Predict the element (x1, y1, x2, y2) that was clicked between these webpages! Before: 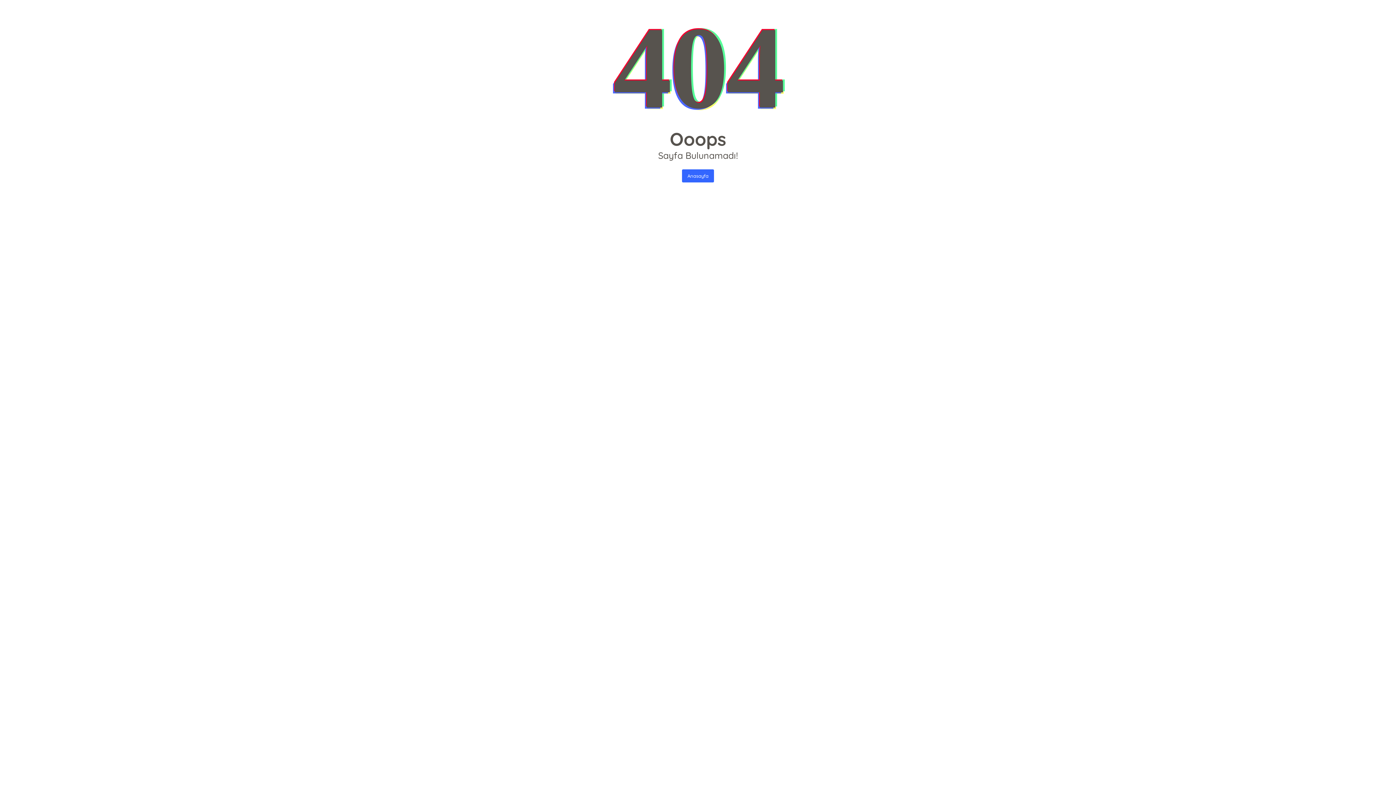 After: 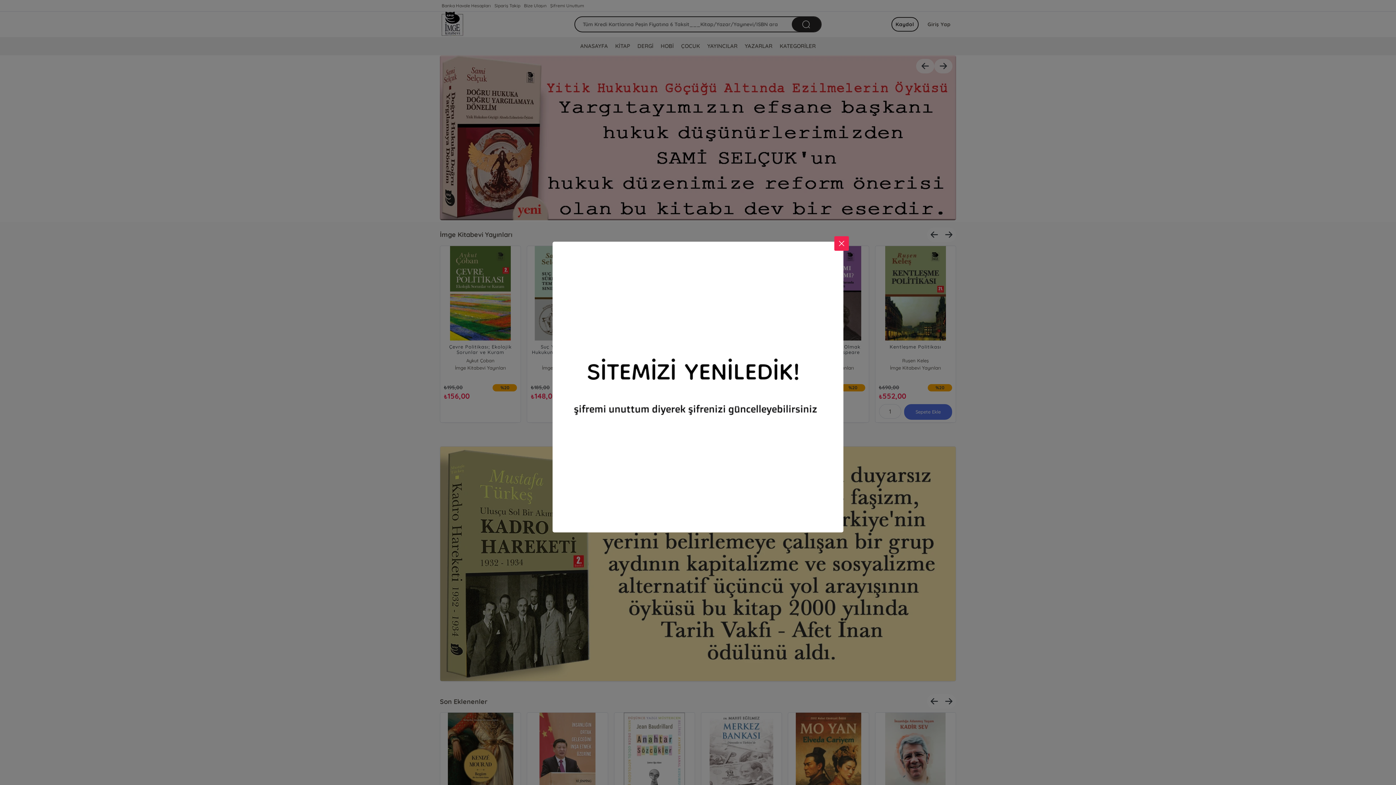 Action: bbox: (682, 169, 714, 182) label: Anasayfa